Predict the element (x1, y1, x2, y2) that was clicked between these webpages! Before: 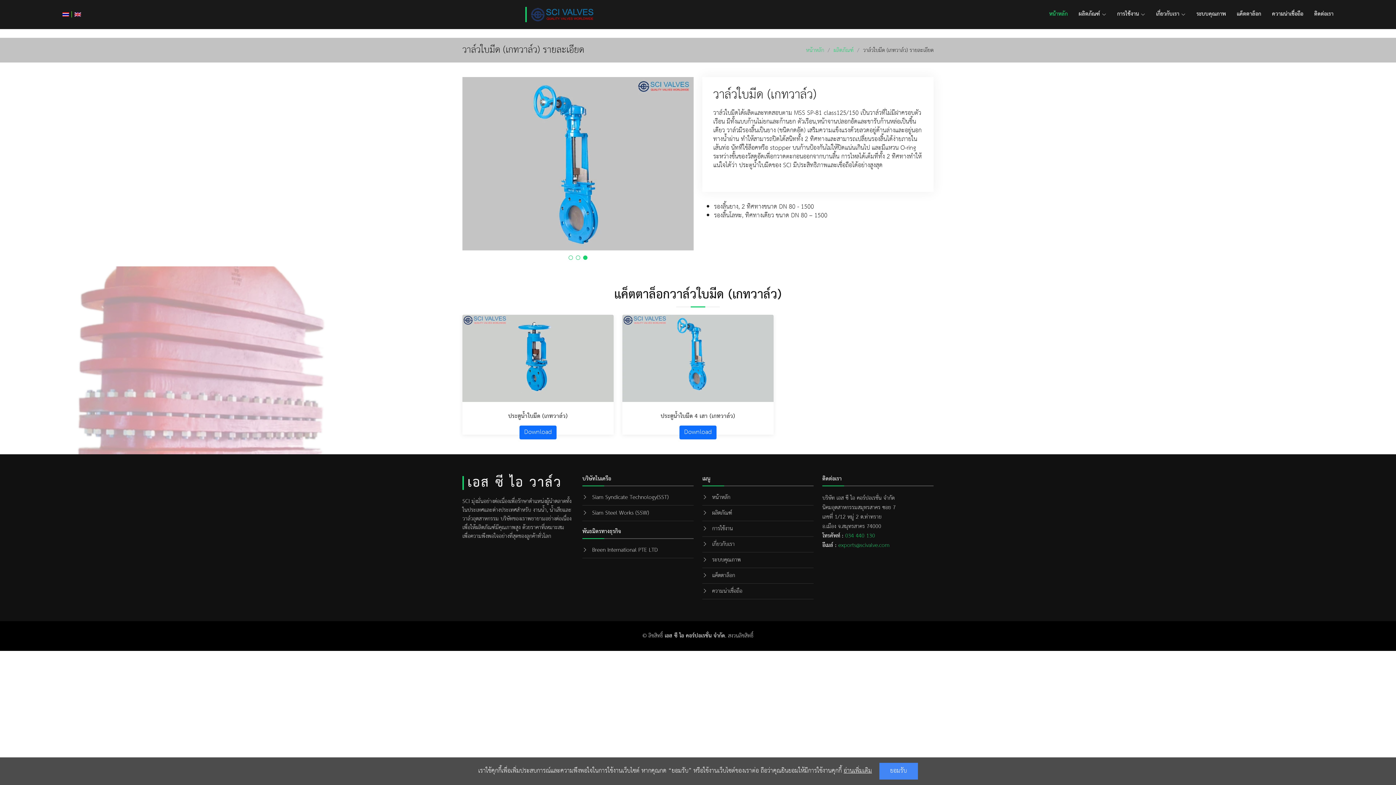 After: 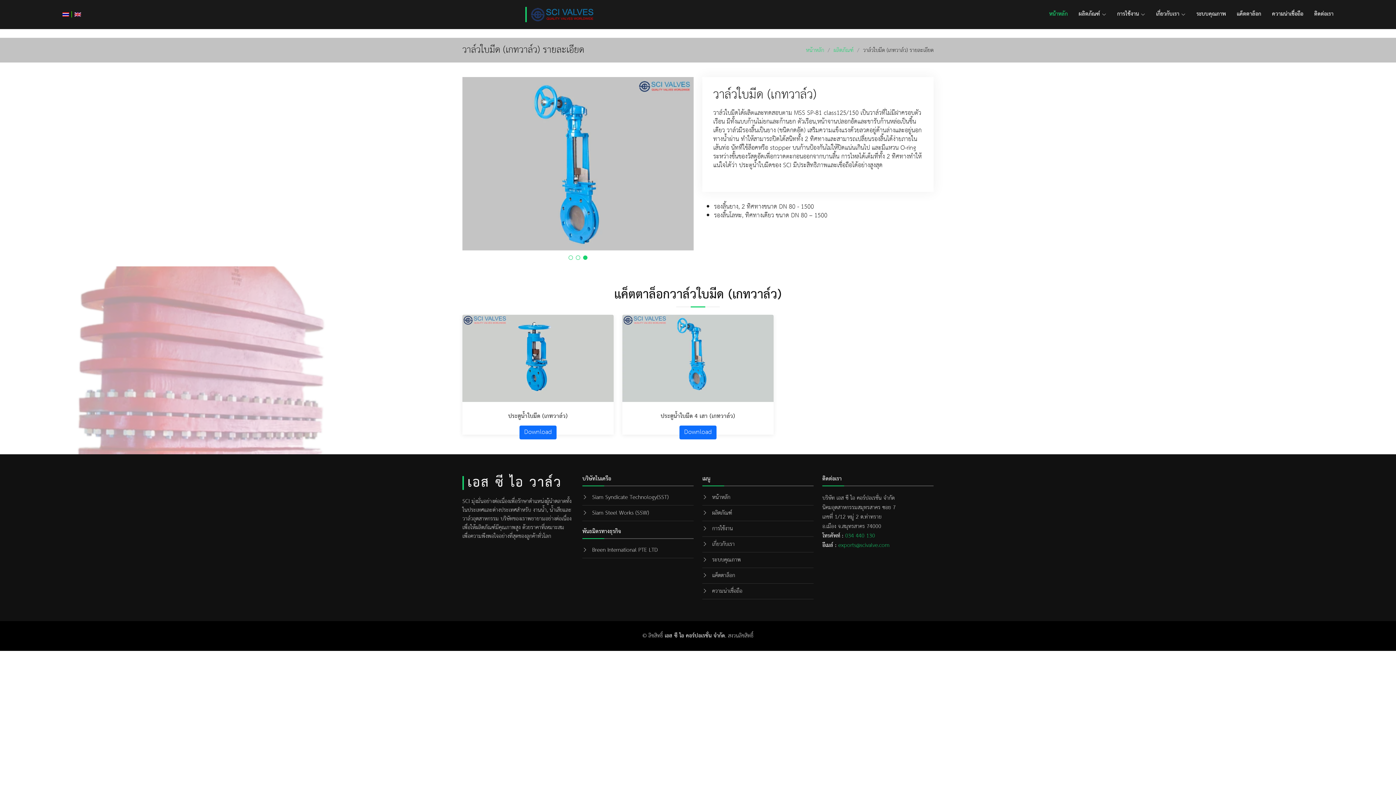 Action: label: ยอมรับ bbox: (879, 763, 918, 780)